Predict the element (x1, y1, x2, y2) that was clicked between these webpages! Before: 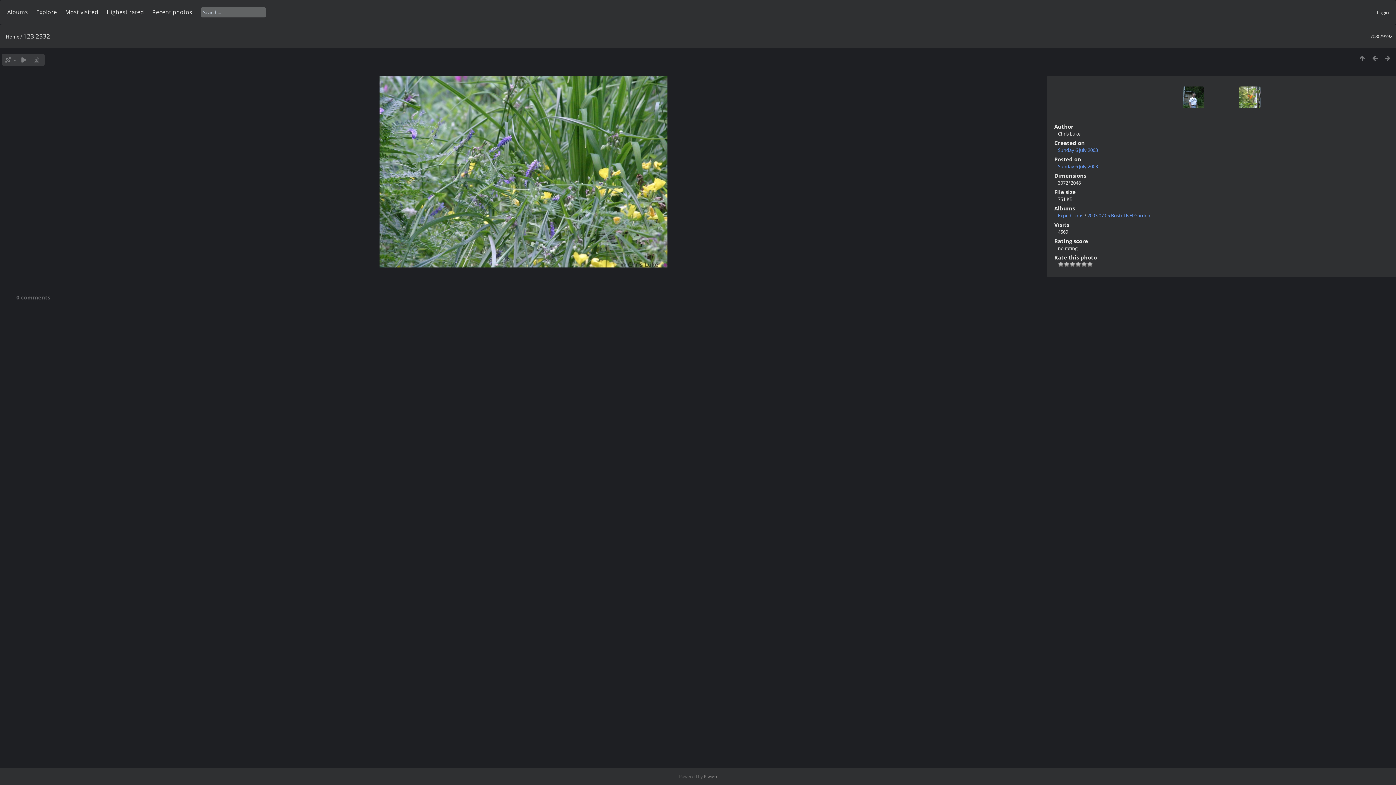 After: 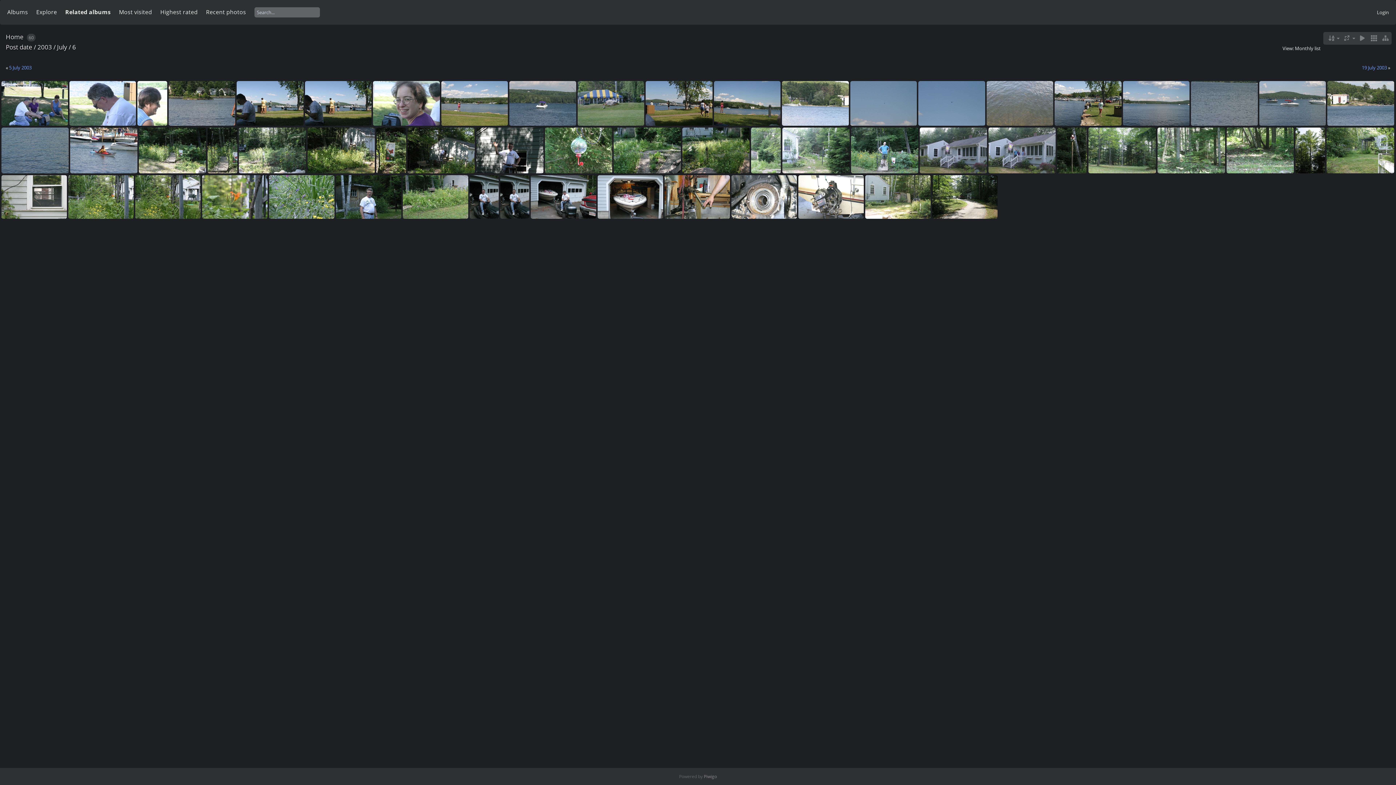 Action: label: Sunday 6 July 2003 bbox: (1058, 163, 1098, 169)